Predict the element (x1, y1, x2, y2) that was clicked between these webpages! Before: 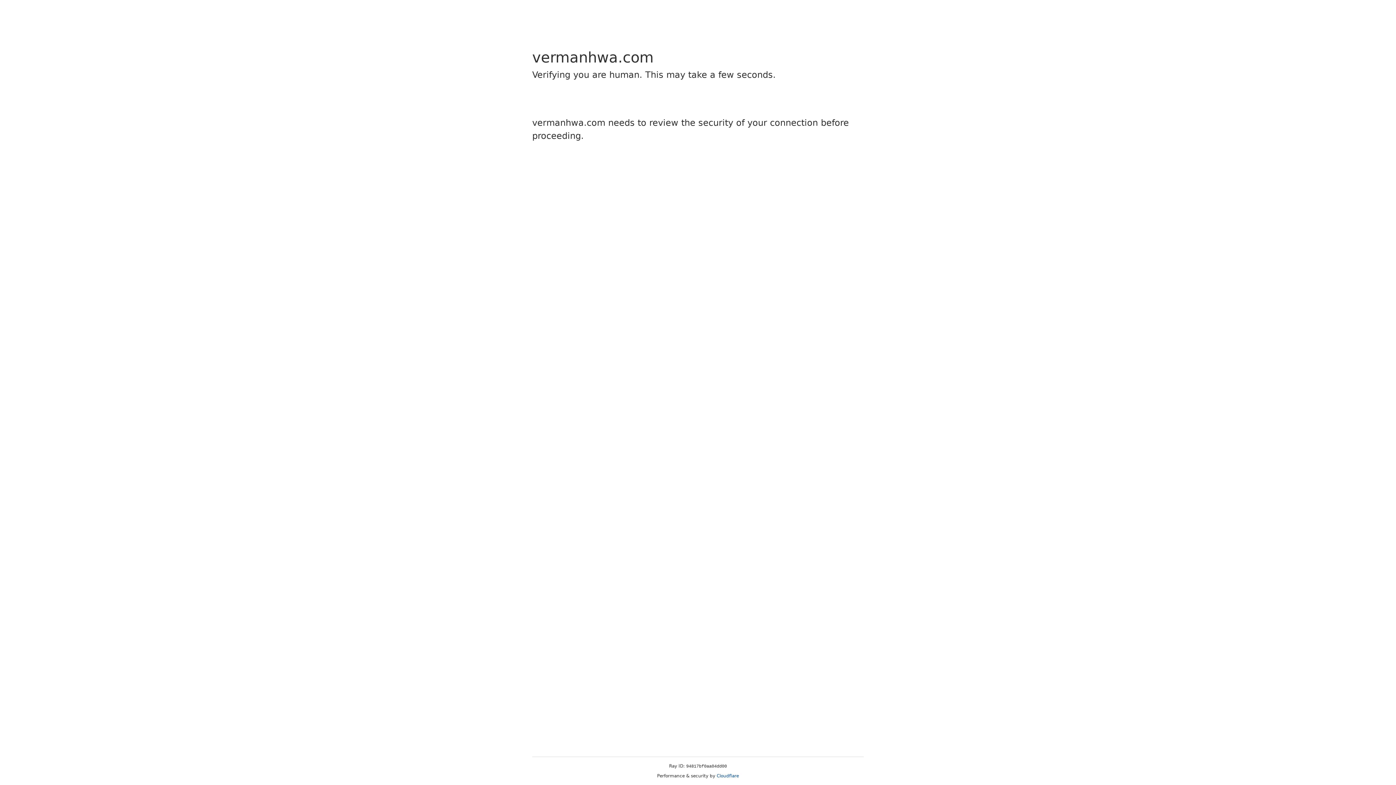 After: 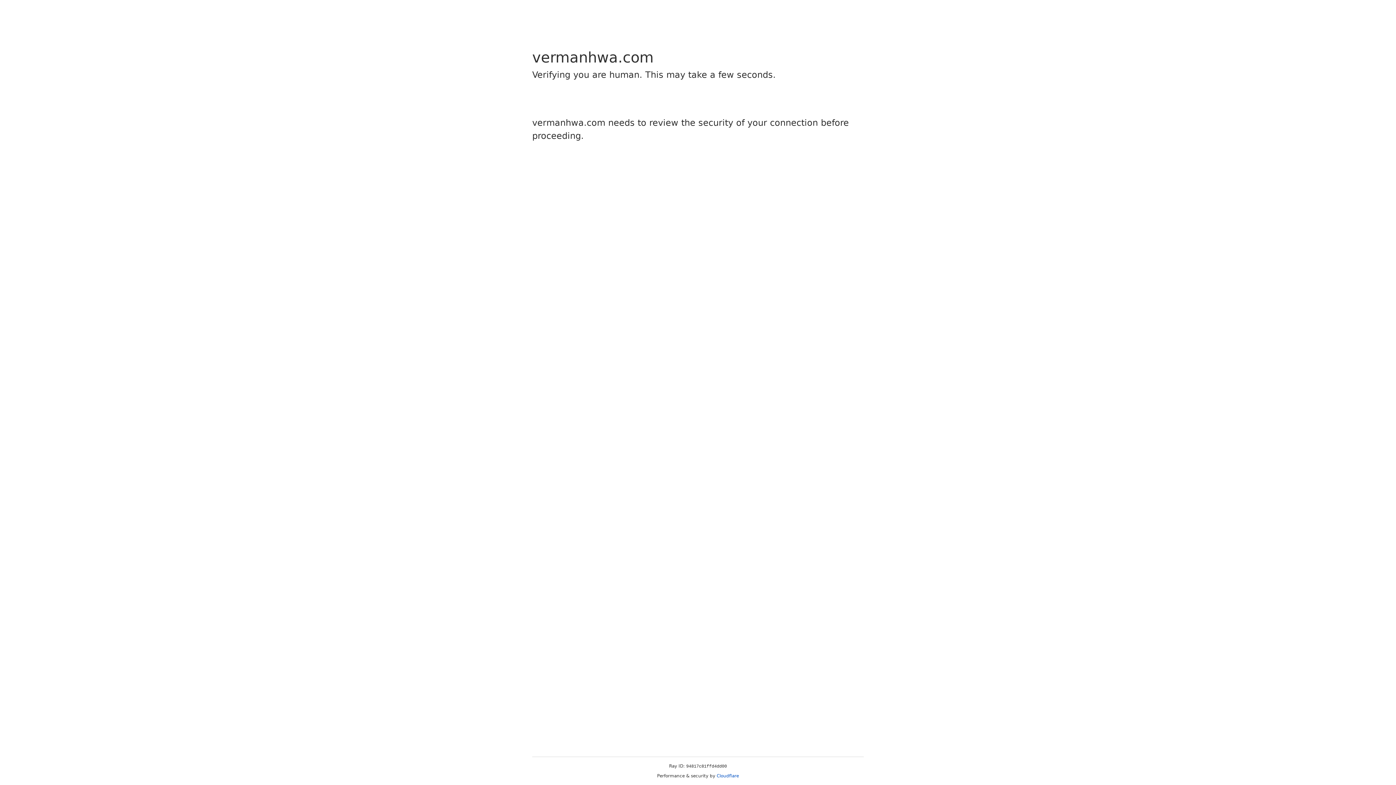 Action: label: Cloudflare bbox: (716, 773, 739, 778)